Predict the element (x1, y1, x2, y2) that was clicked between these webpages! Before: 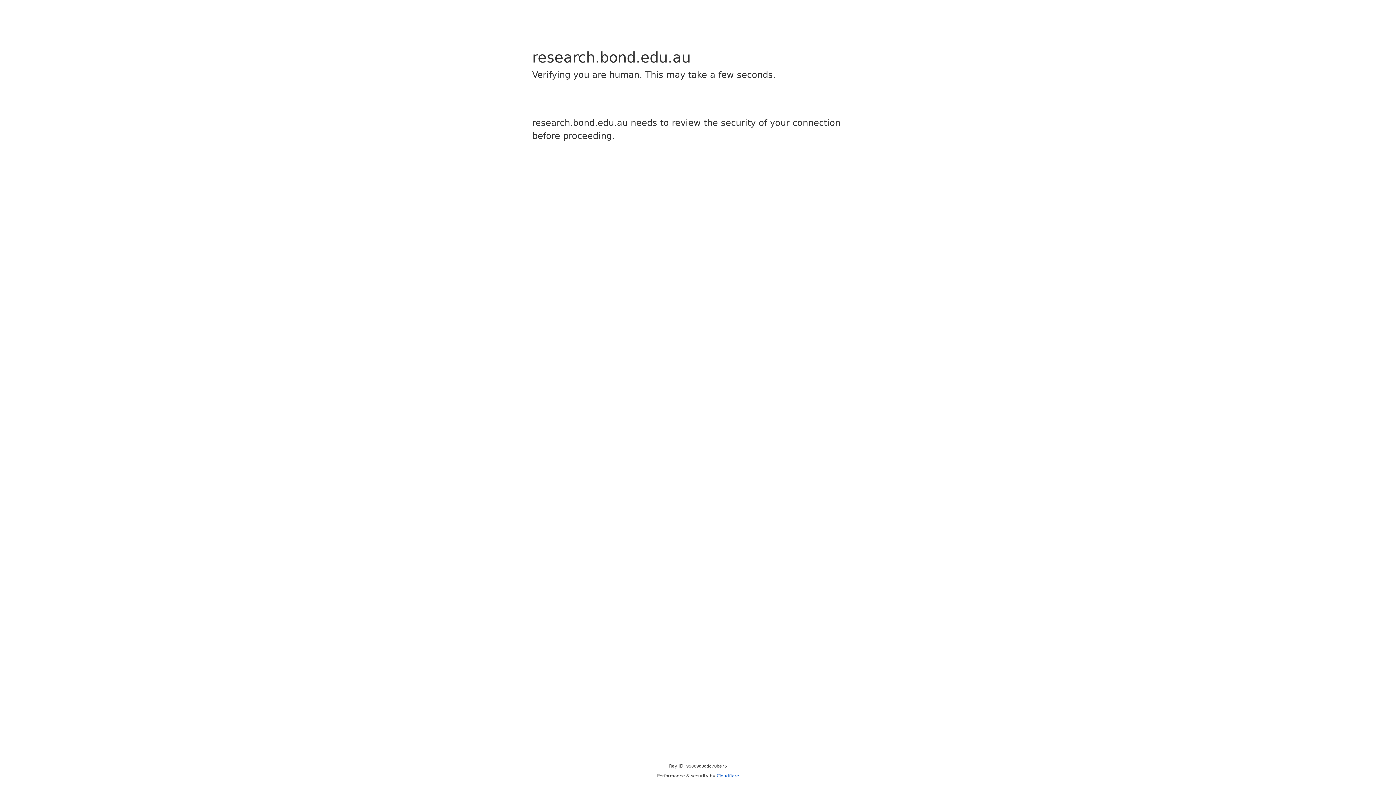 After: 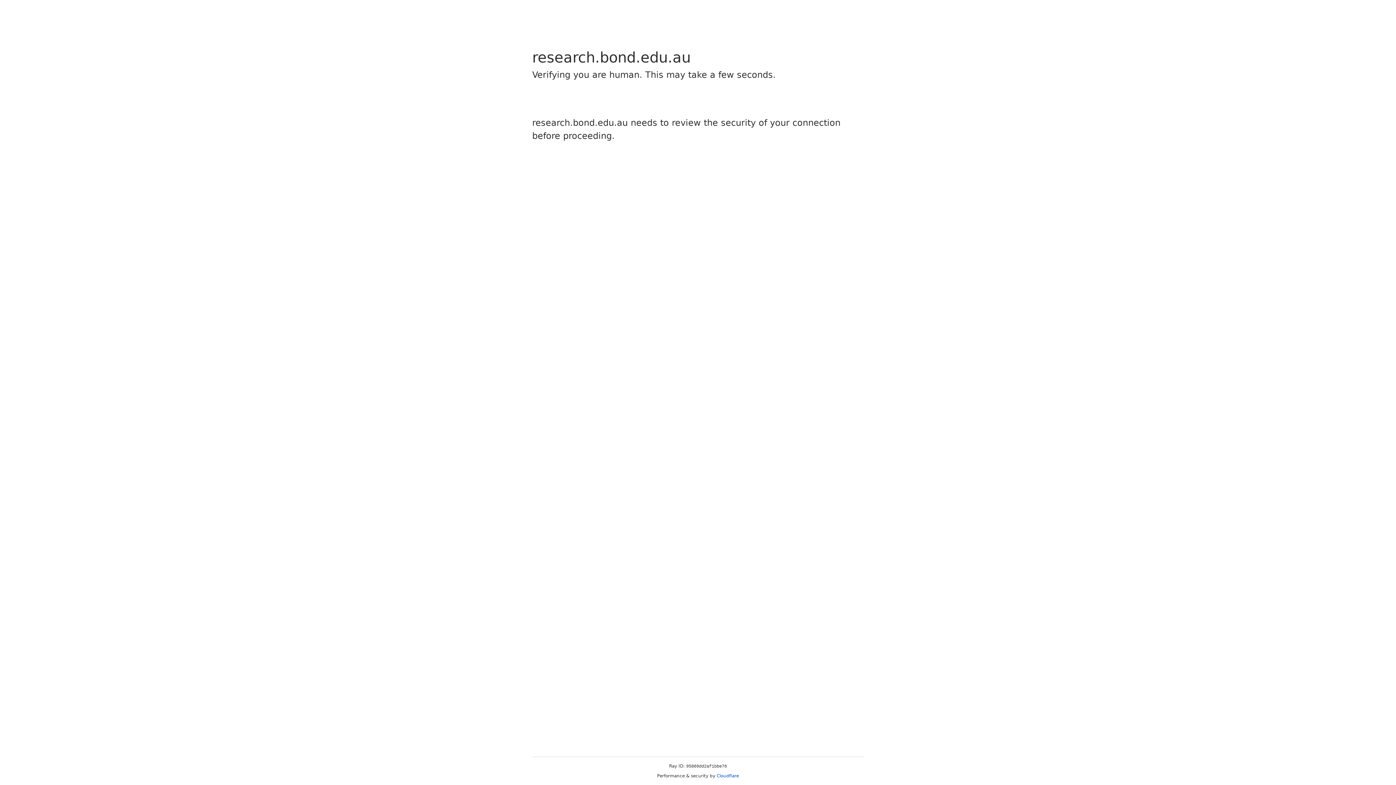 Action: label: Cloudflare bbox: (716, 773, 739, 778)